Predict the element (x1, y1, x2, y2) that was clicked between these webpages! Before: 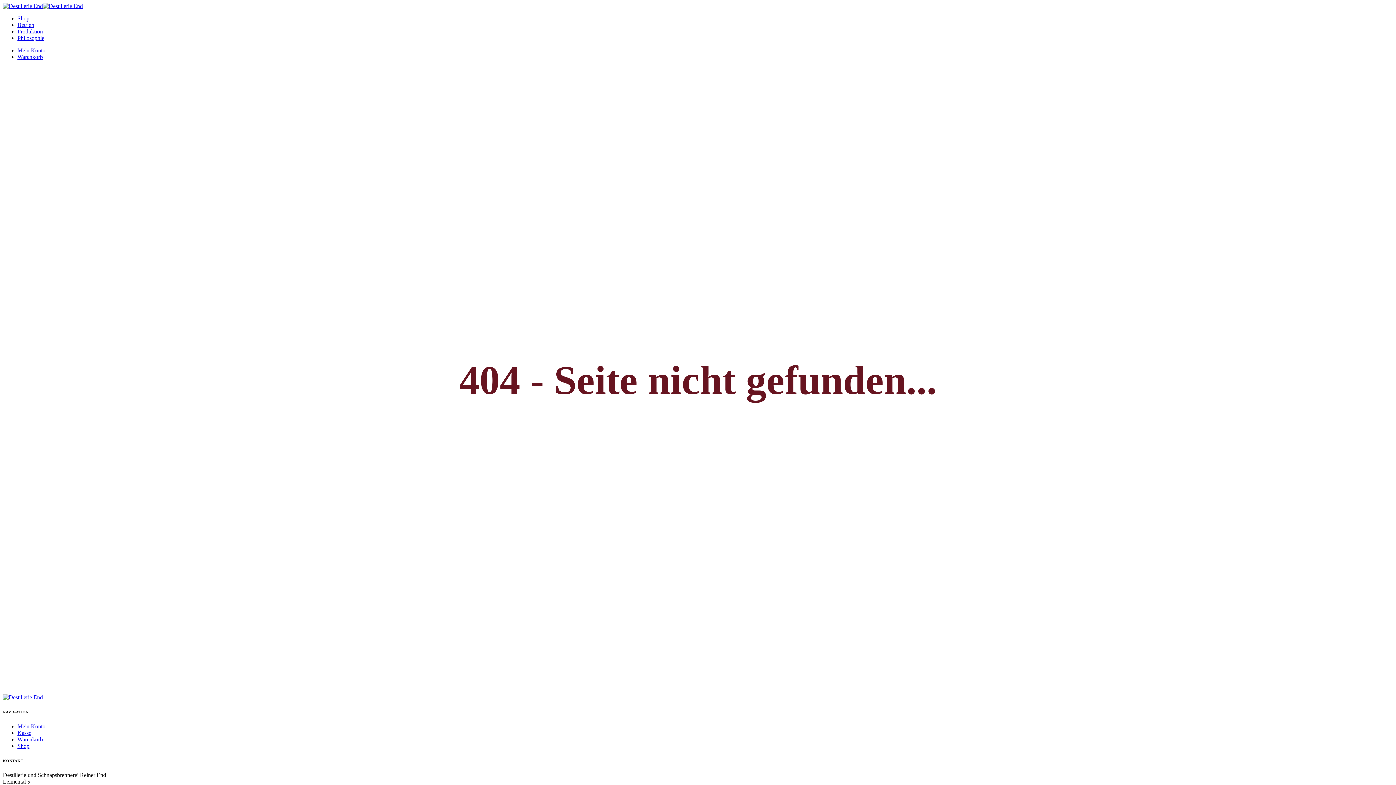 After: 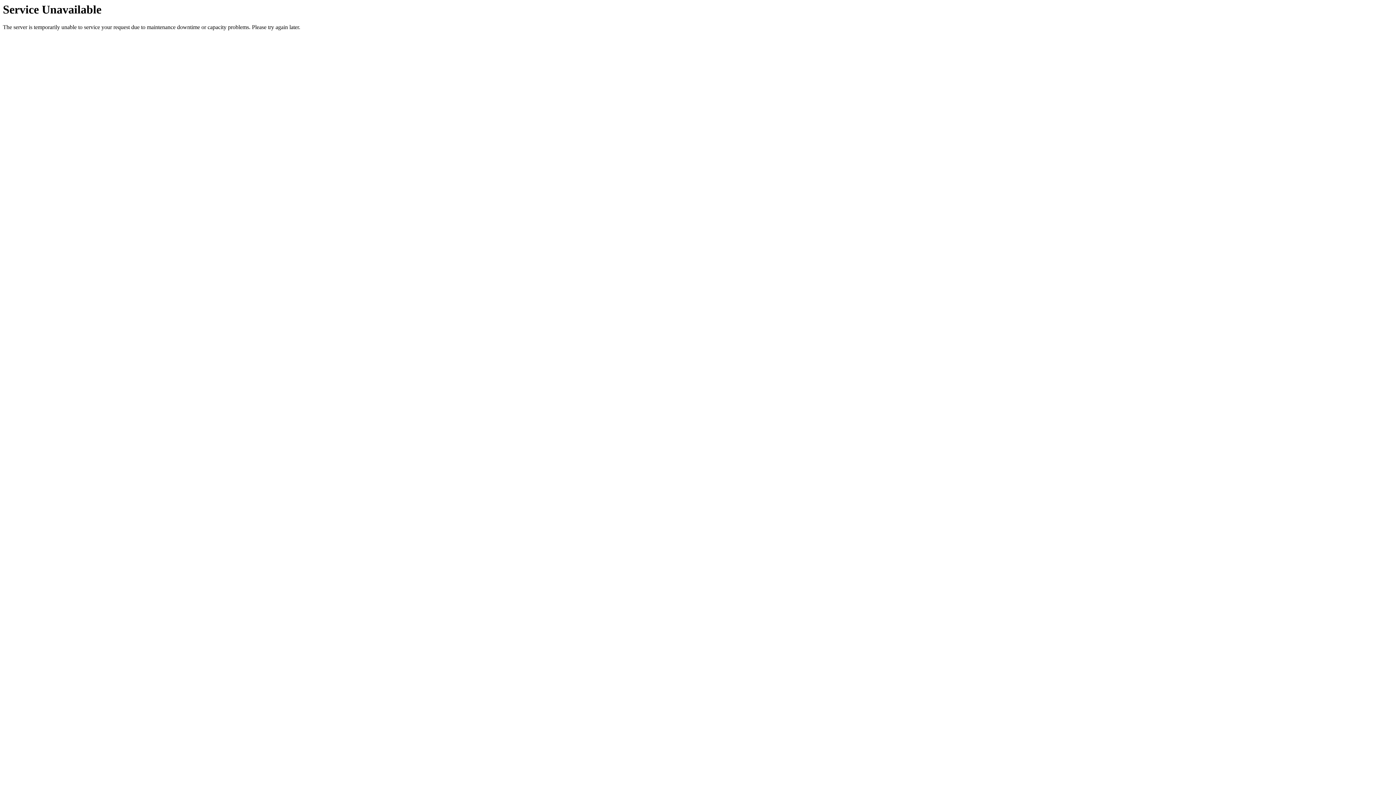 Action: label: Kasse bbox: (17, 730, 31, 736)